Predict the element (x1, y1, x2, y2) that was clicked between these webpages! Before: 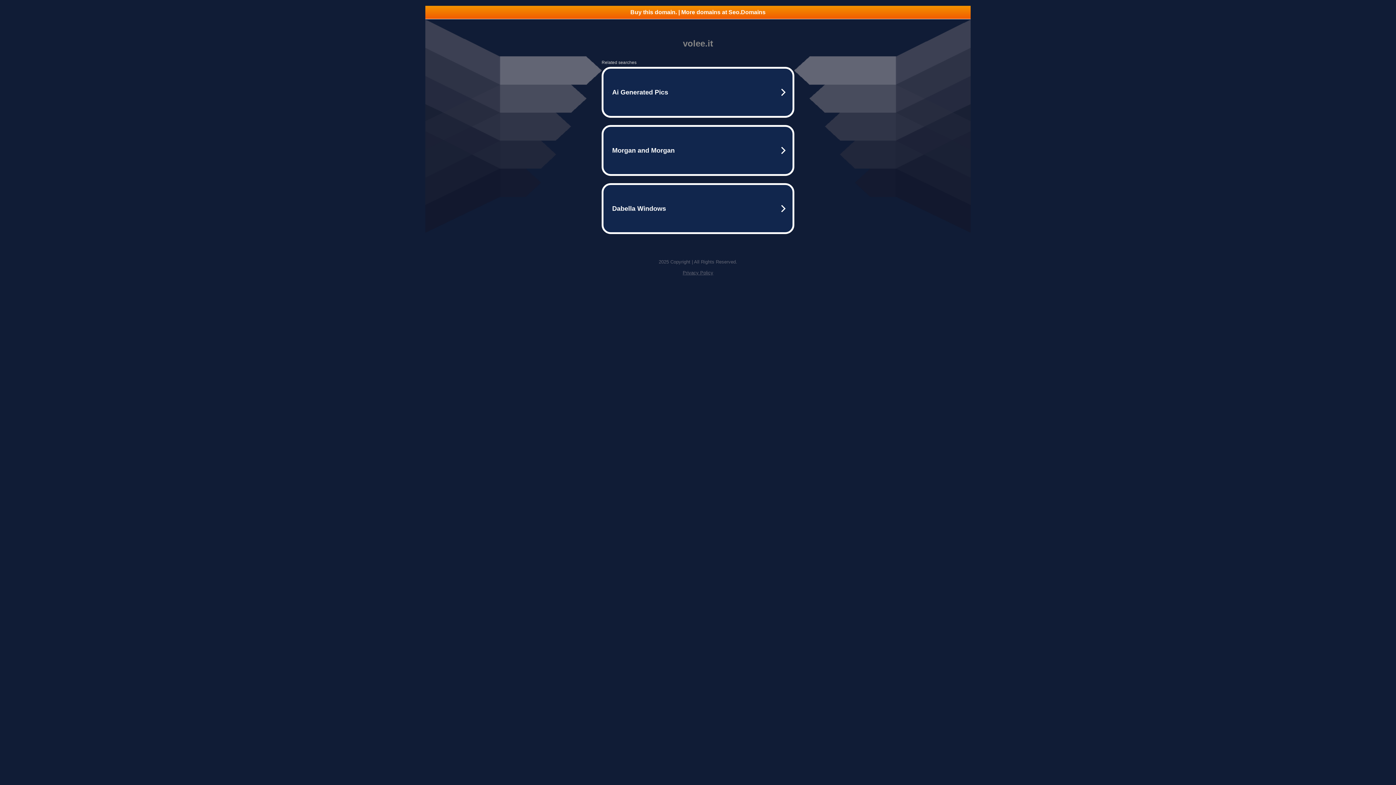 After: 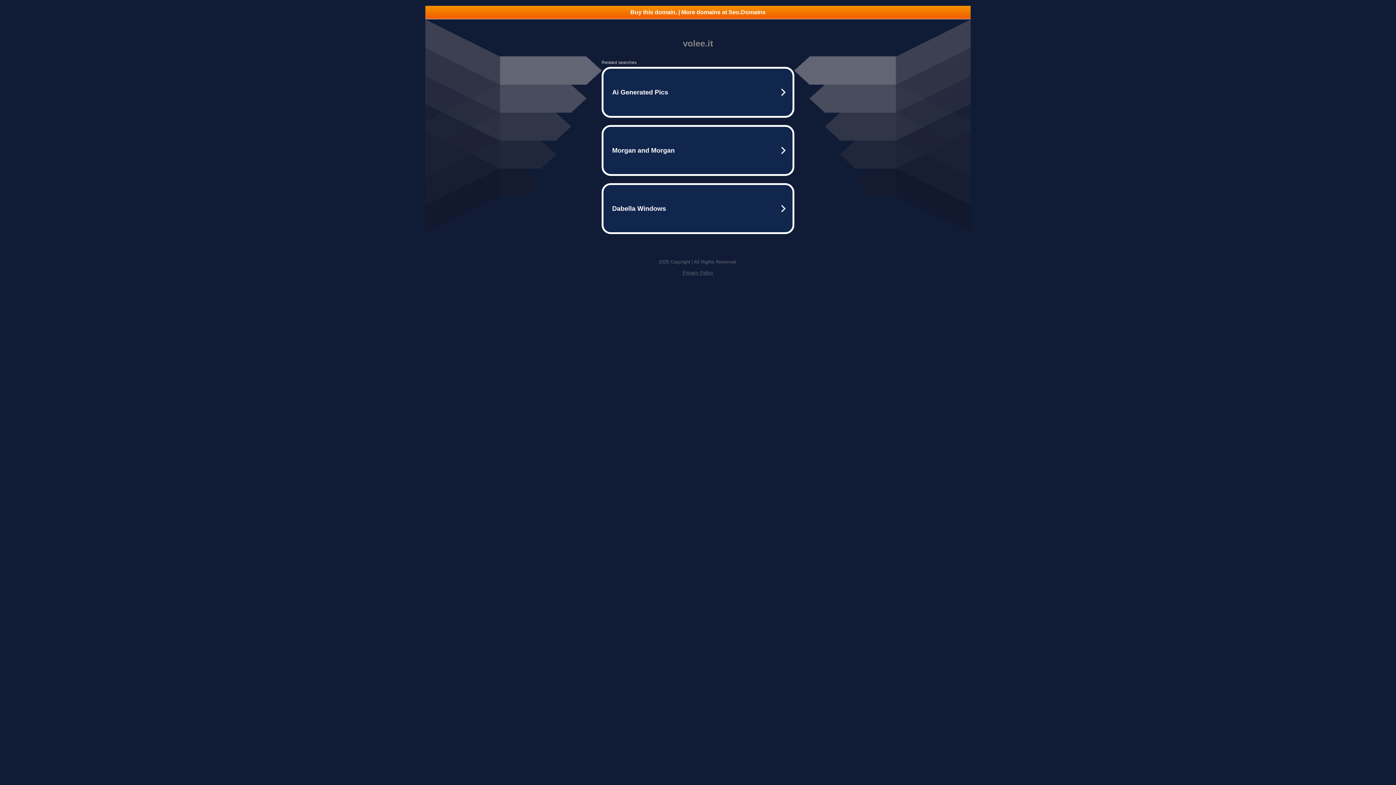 Action: label: Buy this domain. | More domains at Seo.Domains bbox: (425, 5, 970, 18)